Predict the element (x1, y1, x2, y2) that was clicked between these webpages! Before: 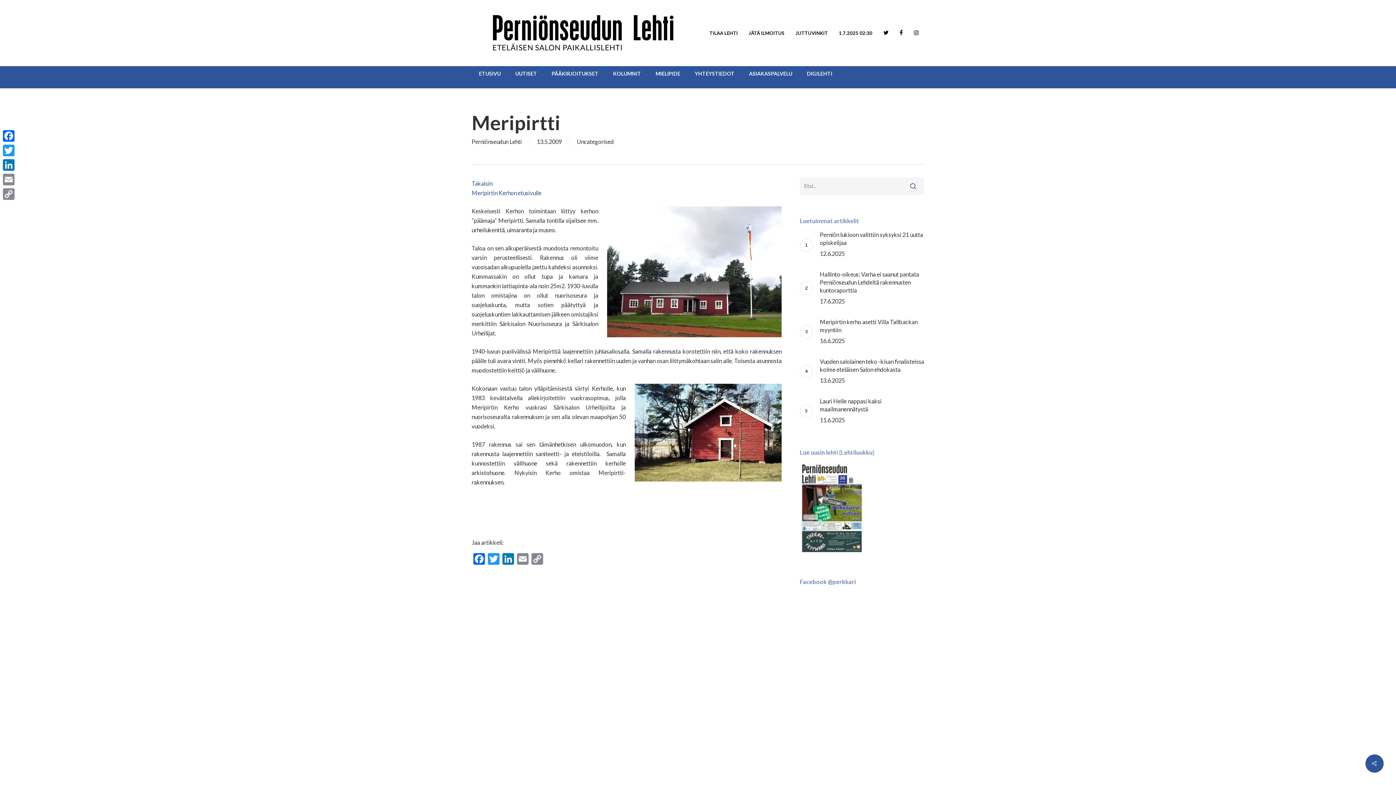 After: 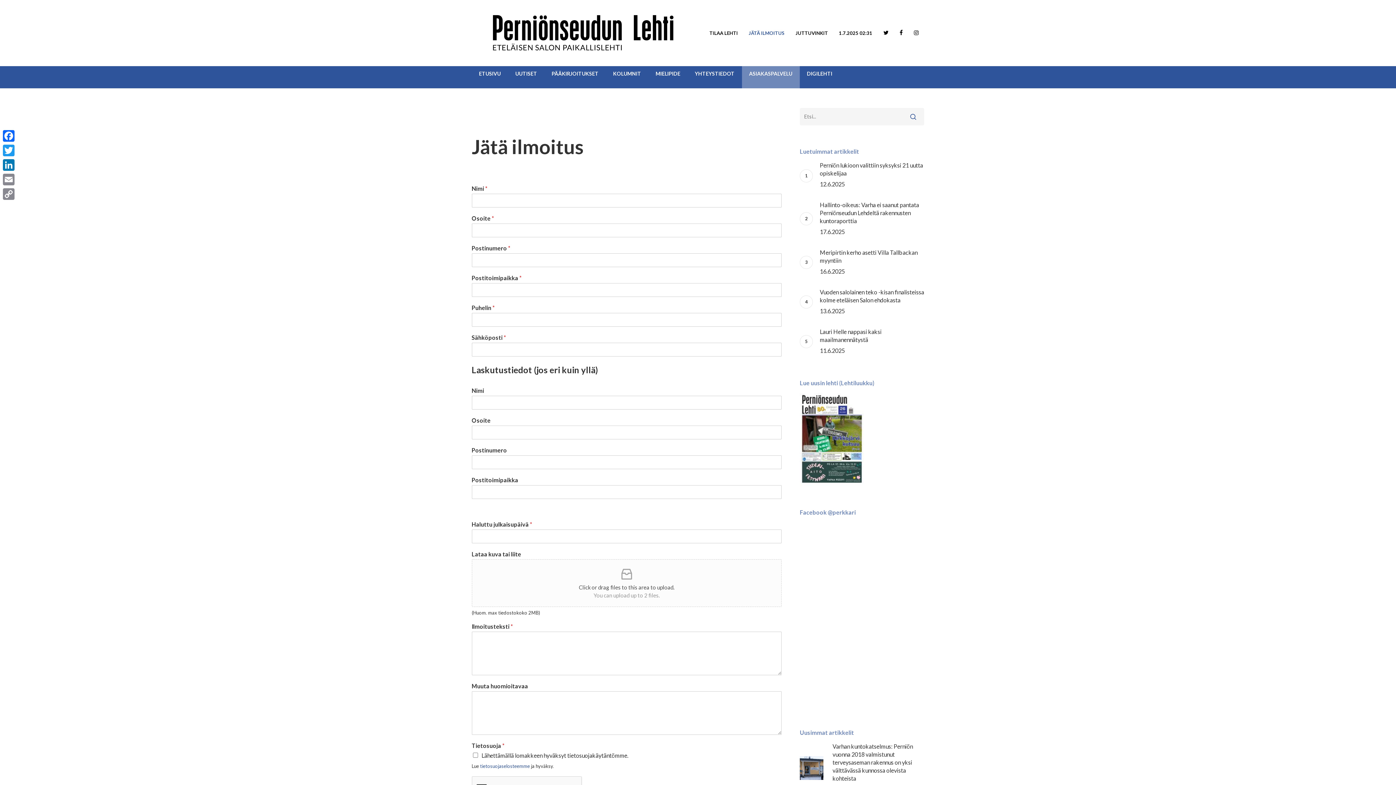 Action: bbox: (743, 23, 790, 42) label: JÄTÄ ILMOITUS